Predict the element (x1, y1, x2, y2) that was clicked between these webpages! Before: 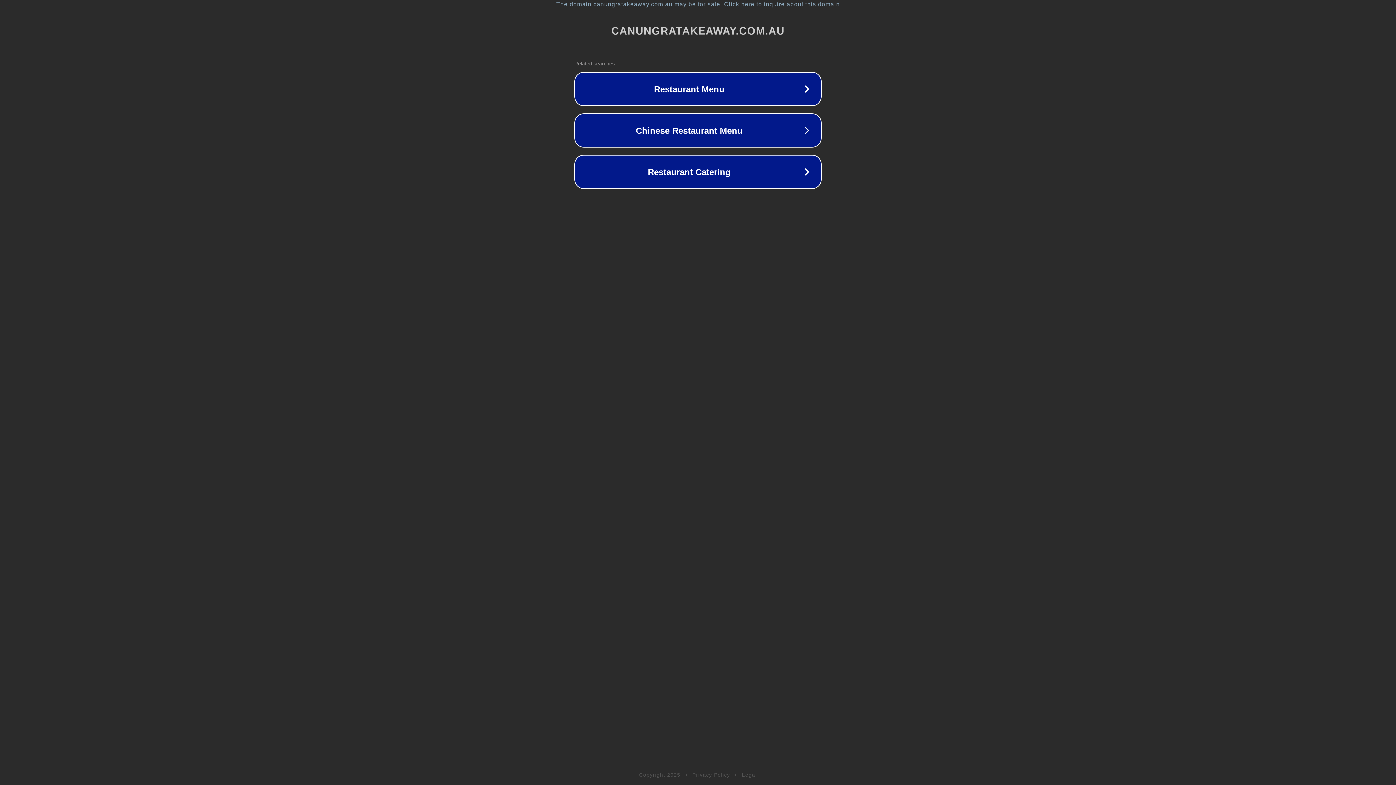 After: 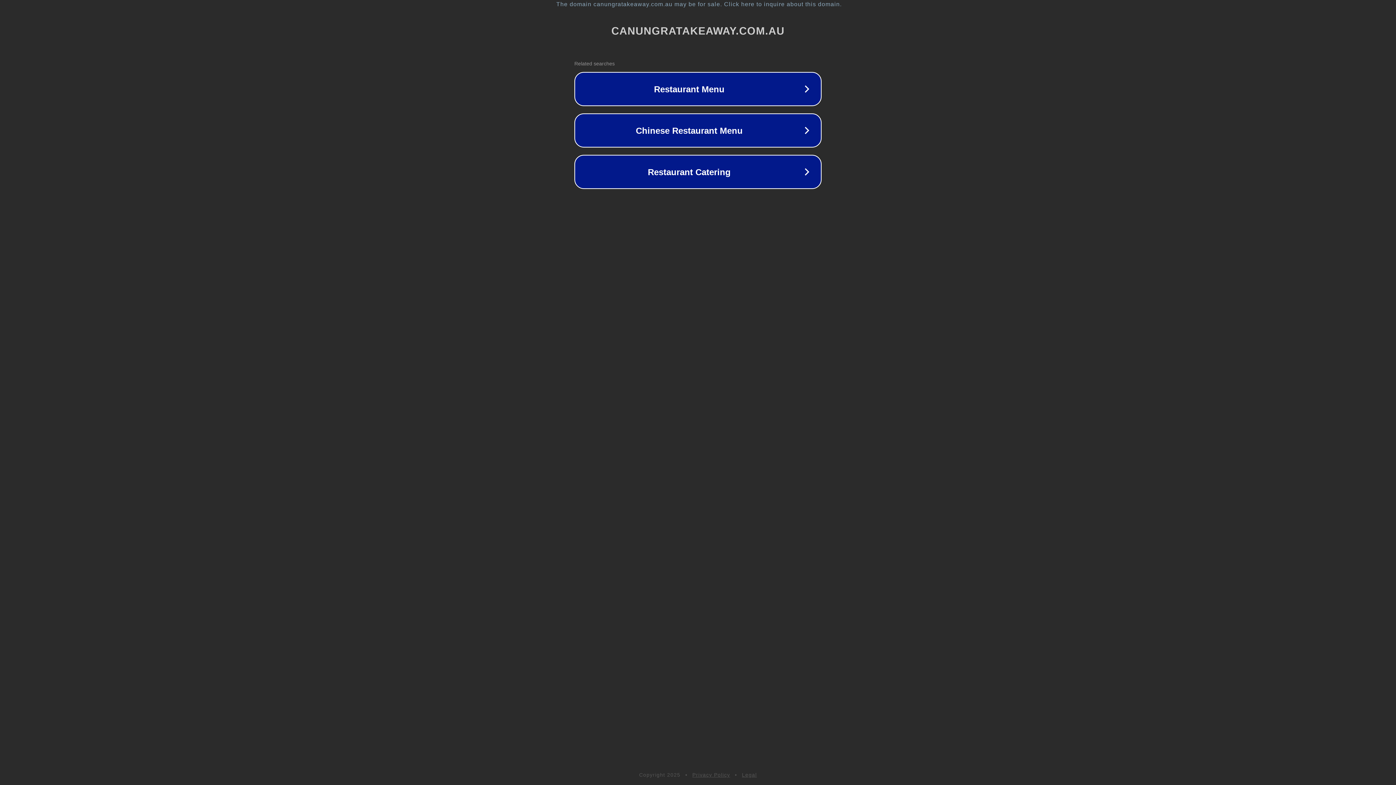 Action: label: Privacy Policy bbox: (692, 772, 730, 778)